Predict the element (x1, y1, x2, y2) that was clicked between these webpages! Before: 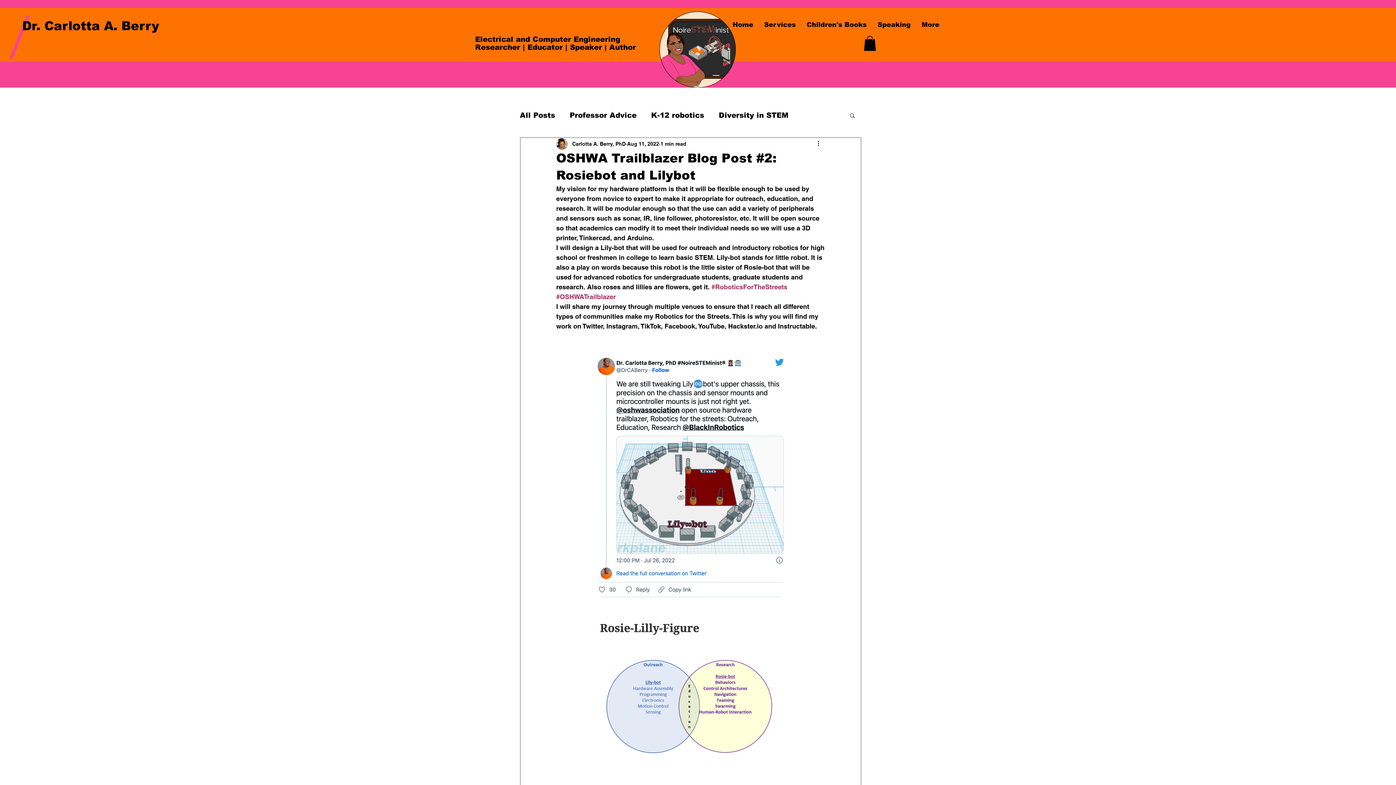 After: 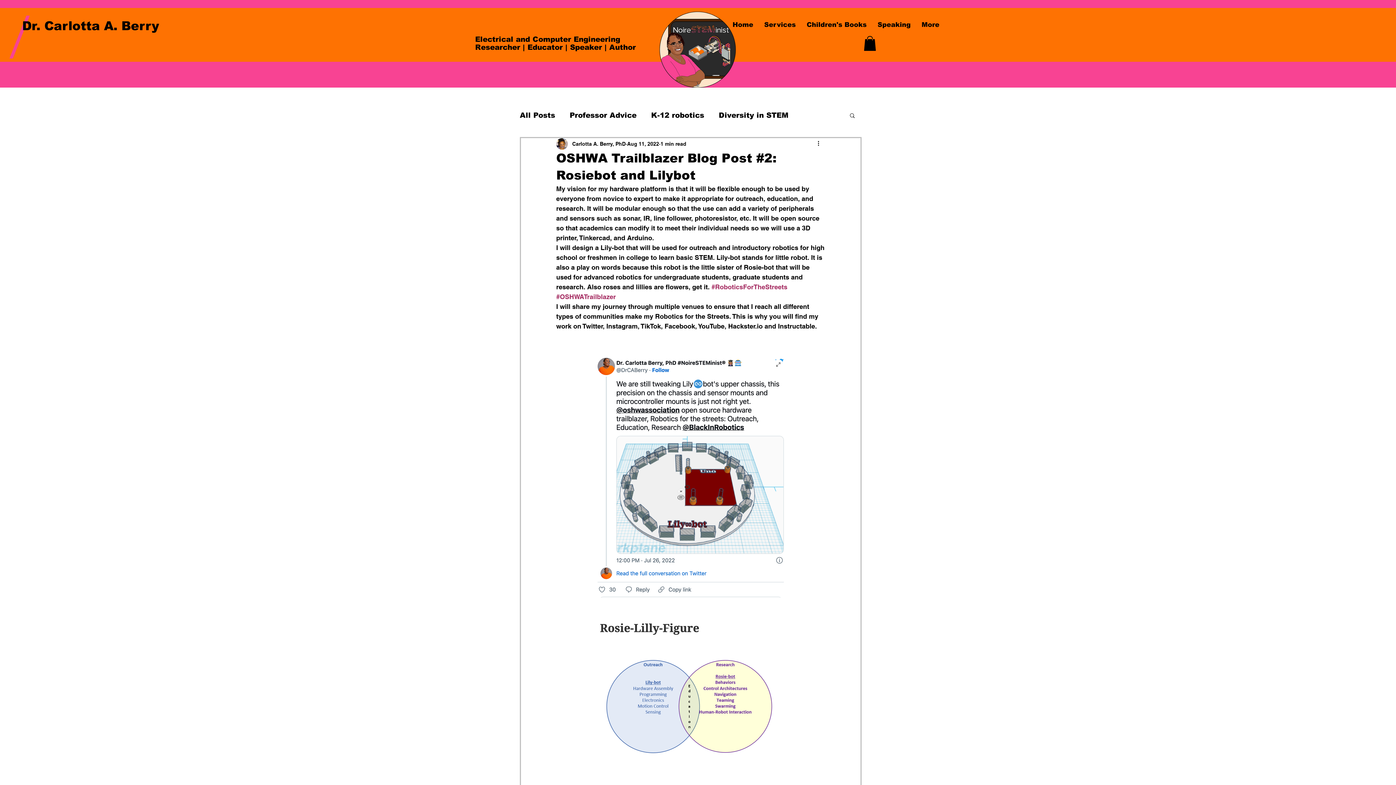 Action: bbox: (593, 355, 788, 597)